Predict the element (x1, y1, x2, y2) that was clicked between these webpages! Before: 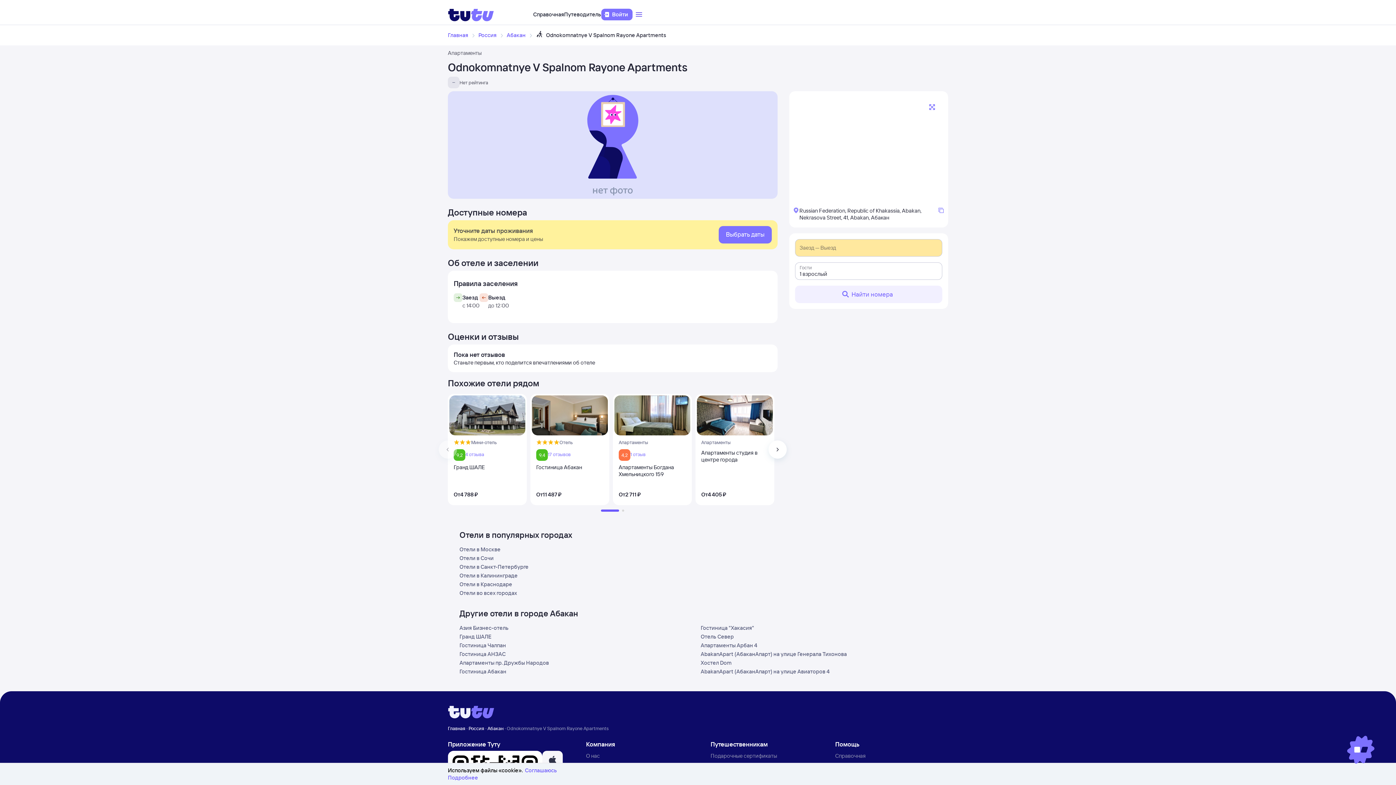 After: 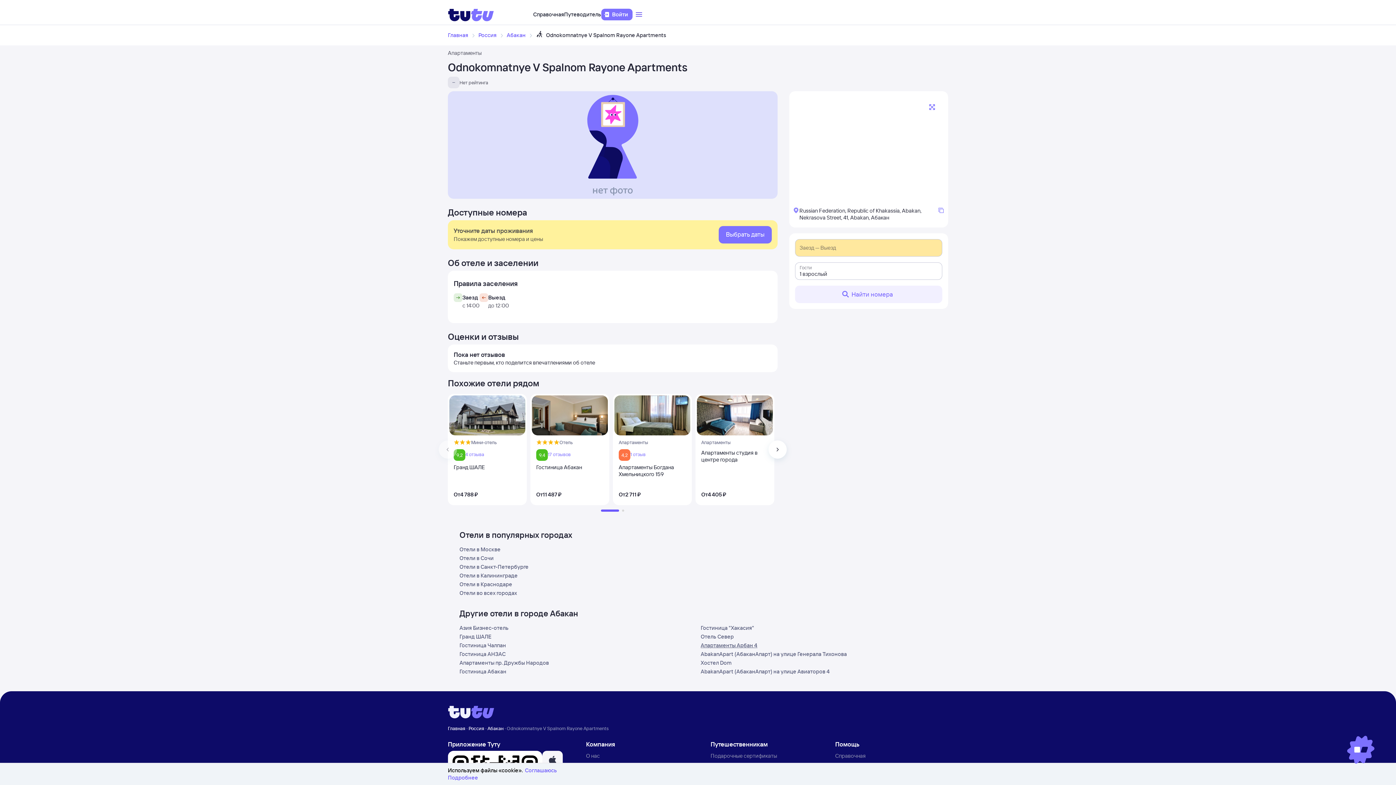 Action: label: Апартаменты Арбан 4 bbox: (700, 642, 757, 649)